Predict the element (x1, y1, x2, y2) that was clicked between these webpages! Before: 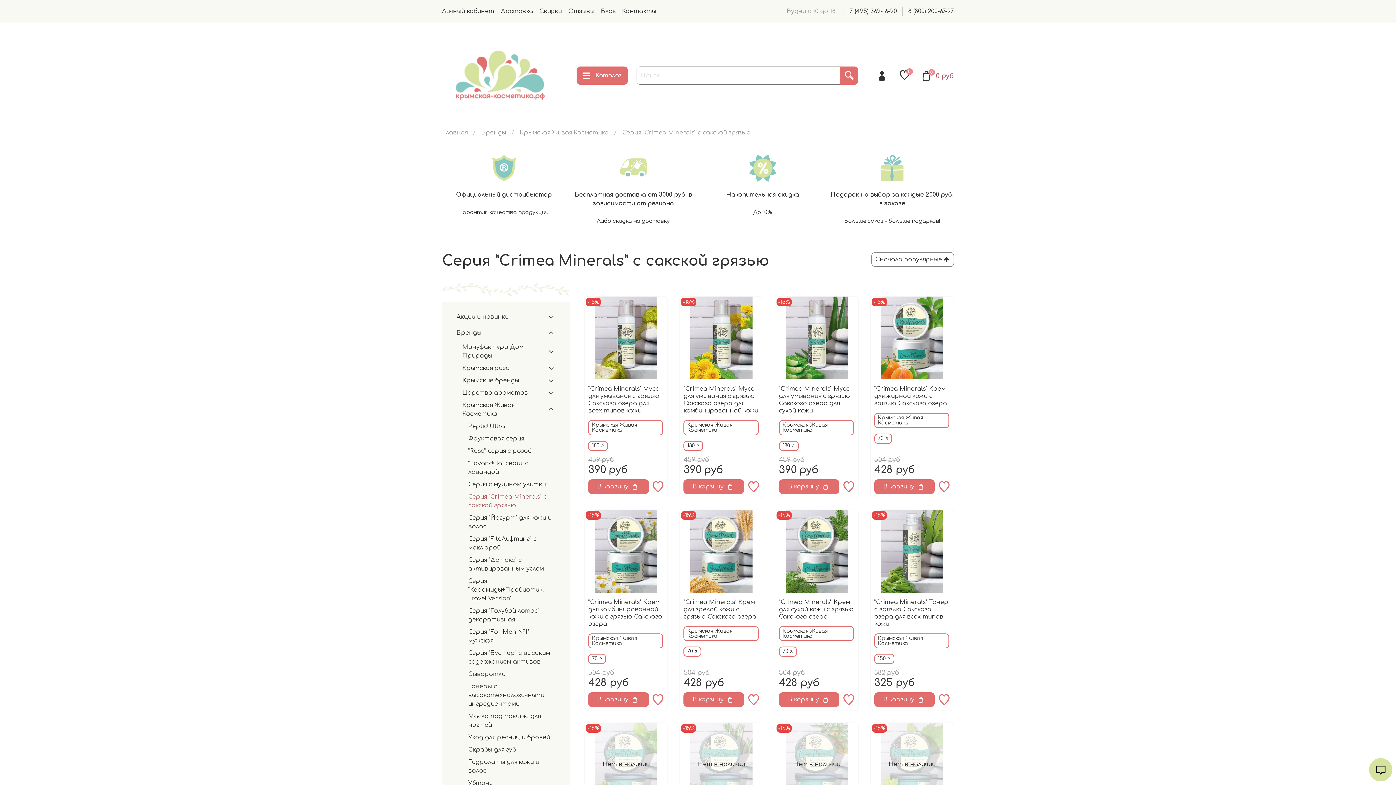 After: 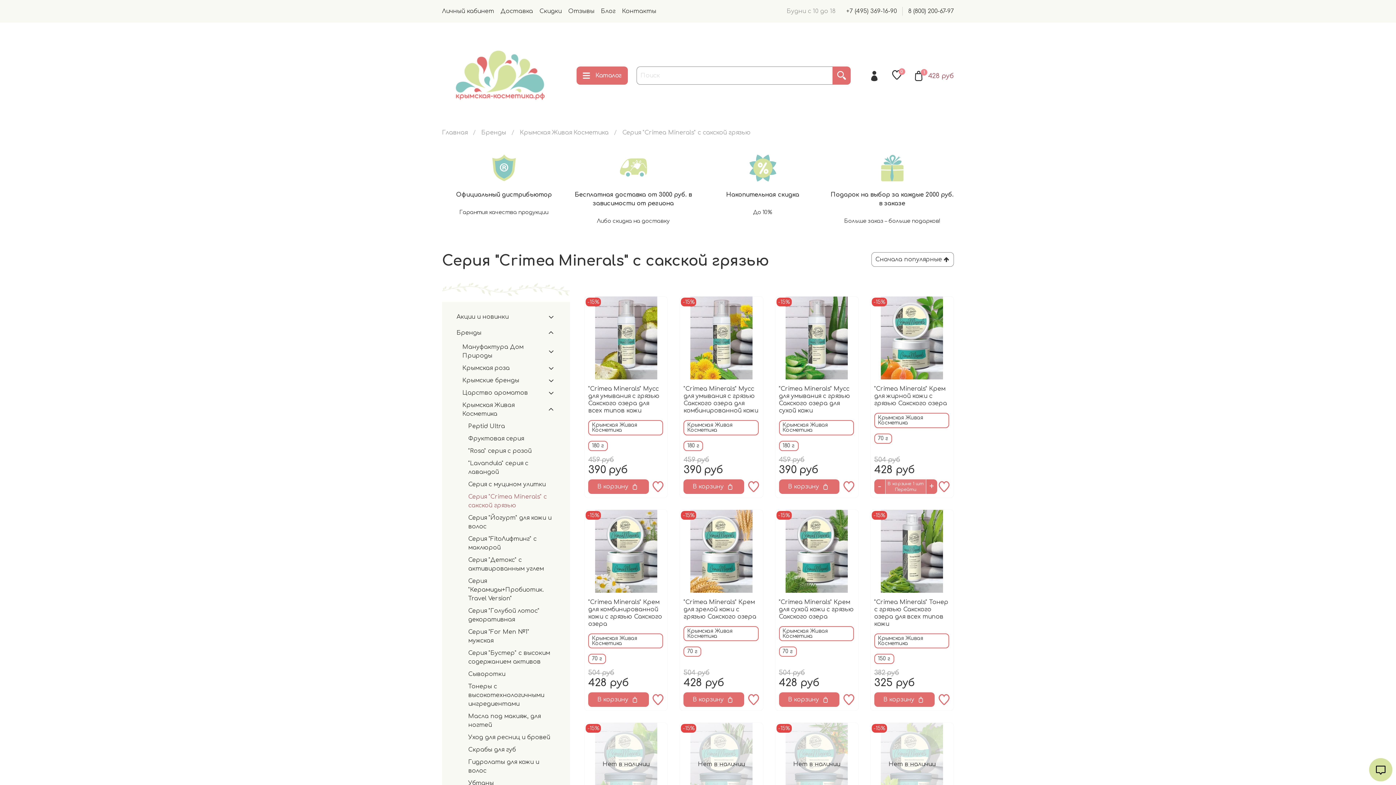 Action: bbox: (874, 479, 935, 494) label: В корзину